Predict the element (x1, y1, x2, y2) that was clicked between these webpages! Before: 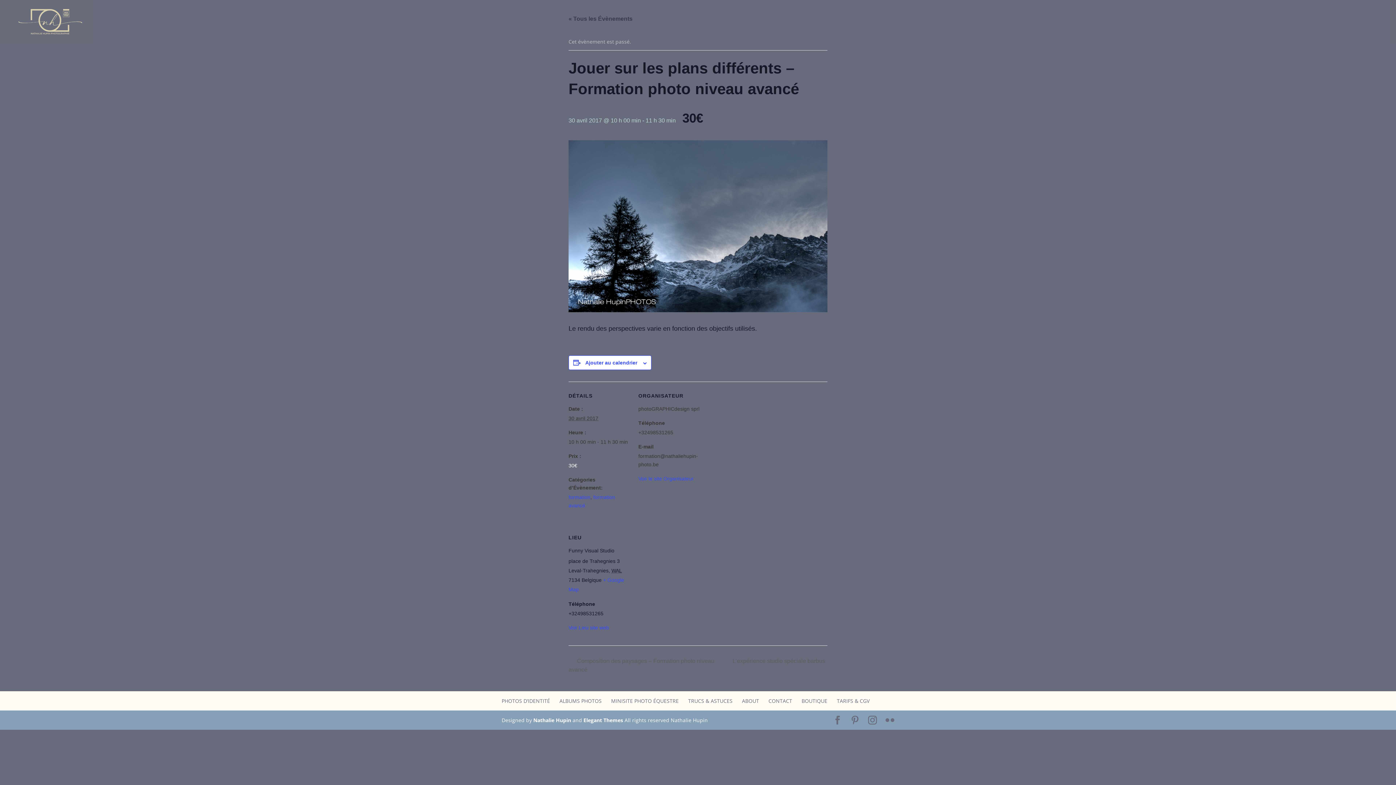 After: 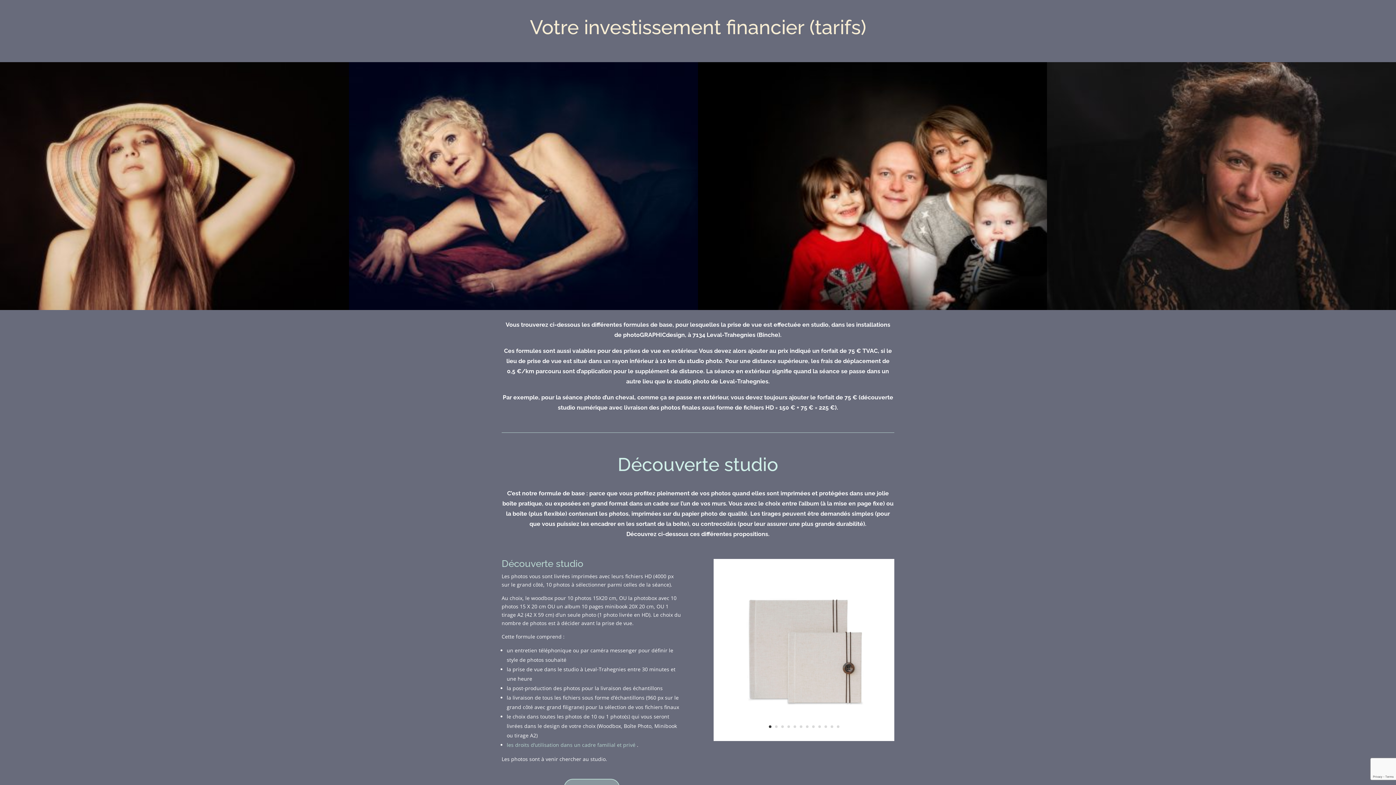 Action: bbox: (837, 697, 869, 704) label: TARIFS & CGV